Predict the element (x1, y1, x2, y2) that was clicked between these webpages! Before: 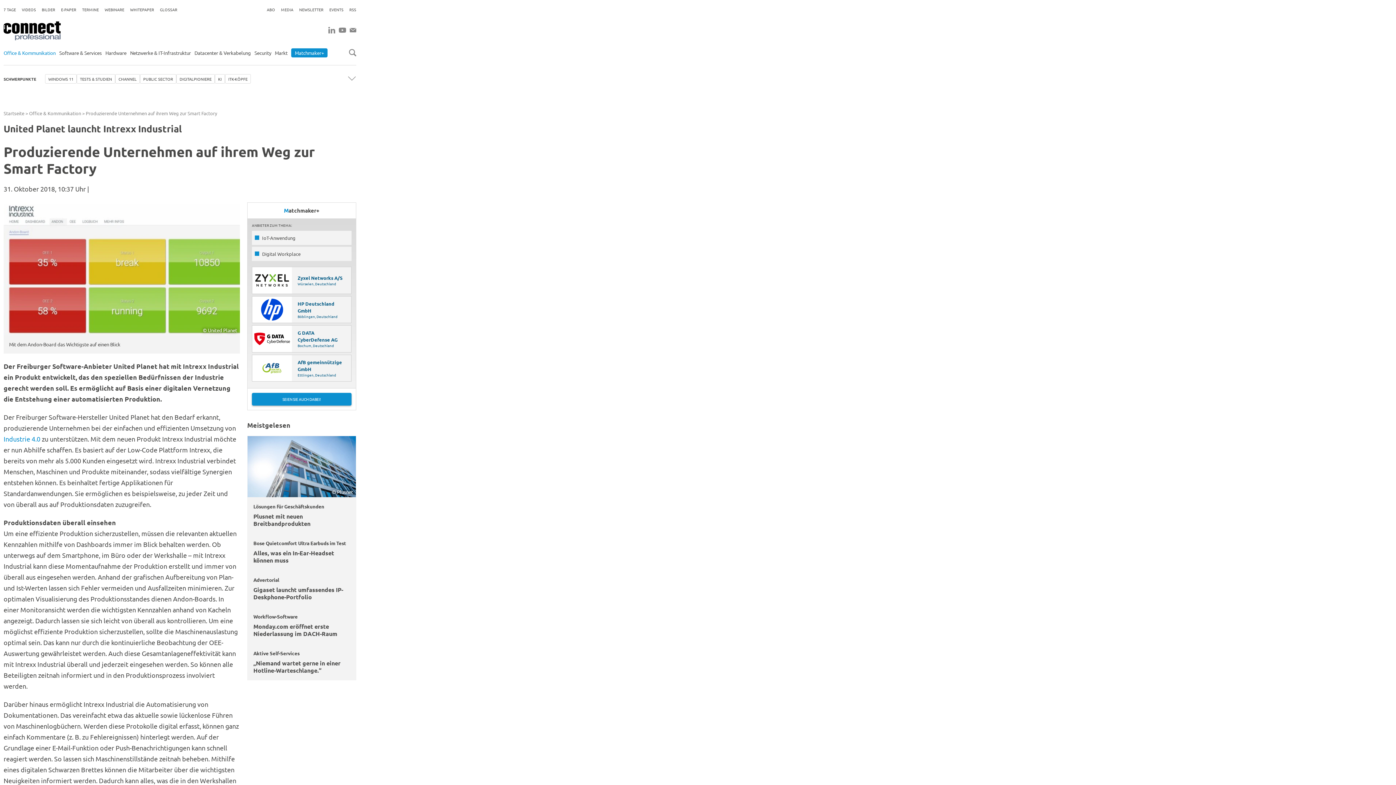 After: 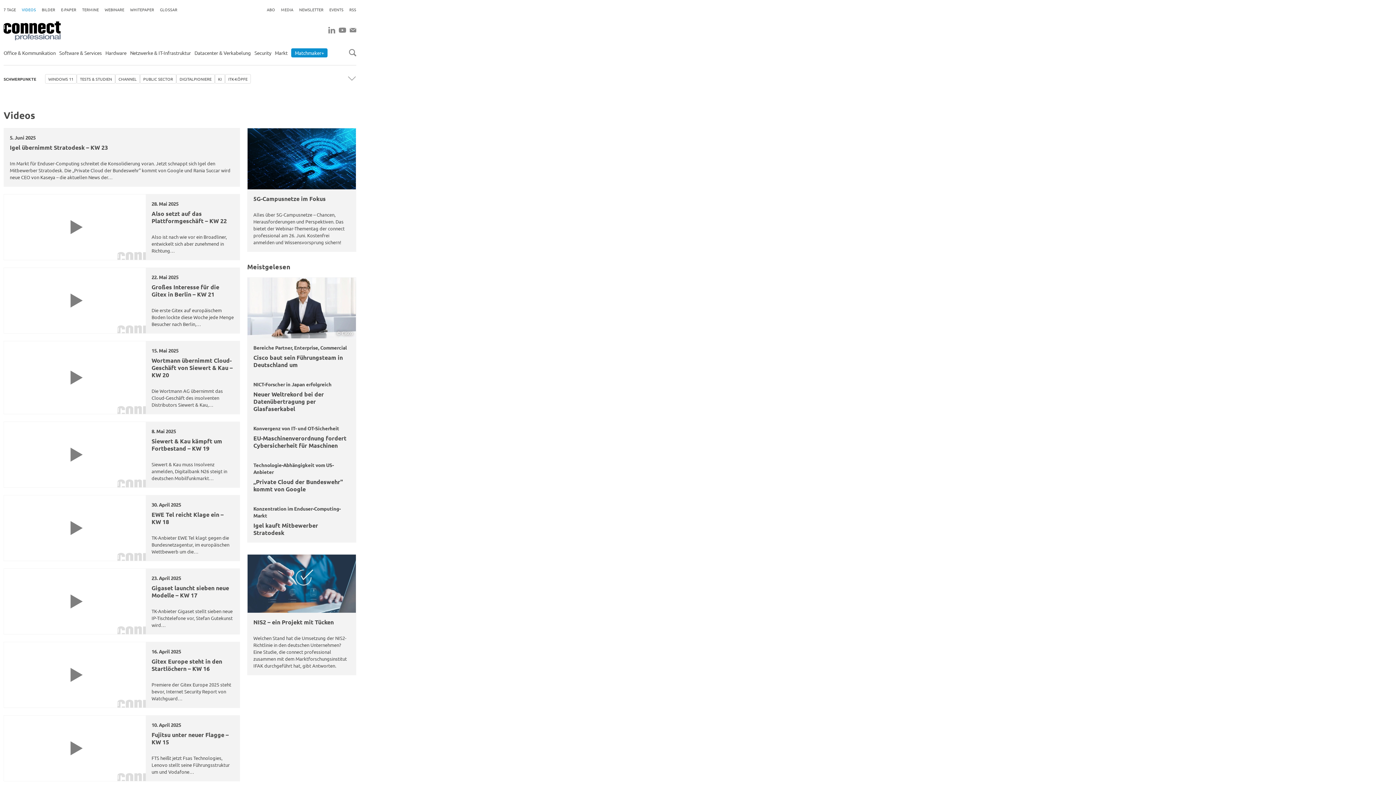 Action: label: VIDEOS bbox: (21, 6, 36, 12)